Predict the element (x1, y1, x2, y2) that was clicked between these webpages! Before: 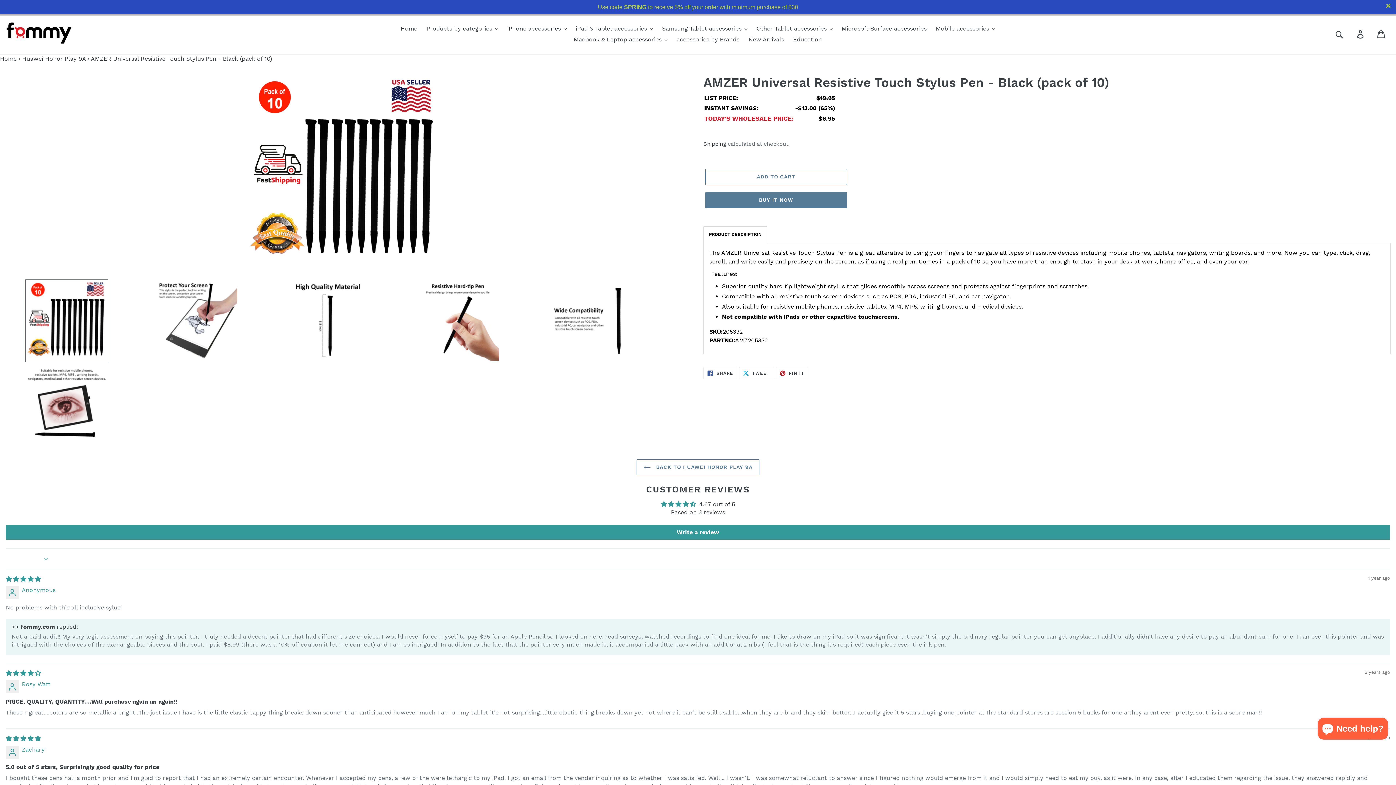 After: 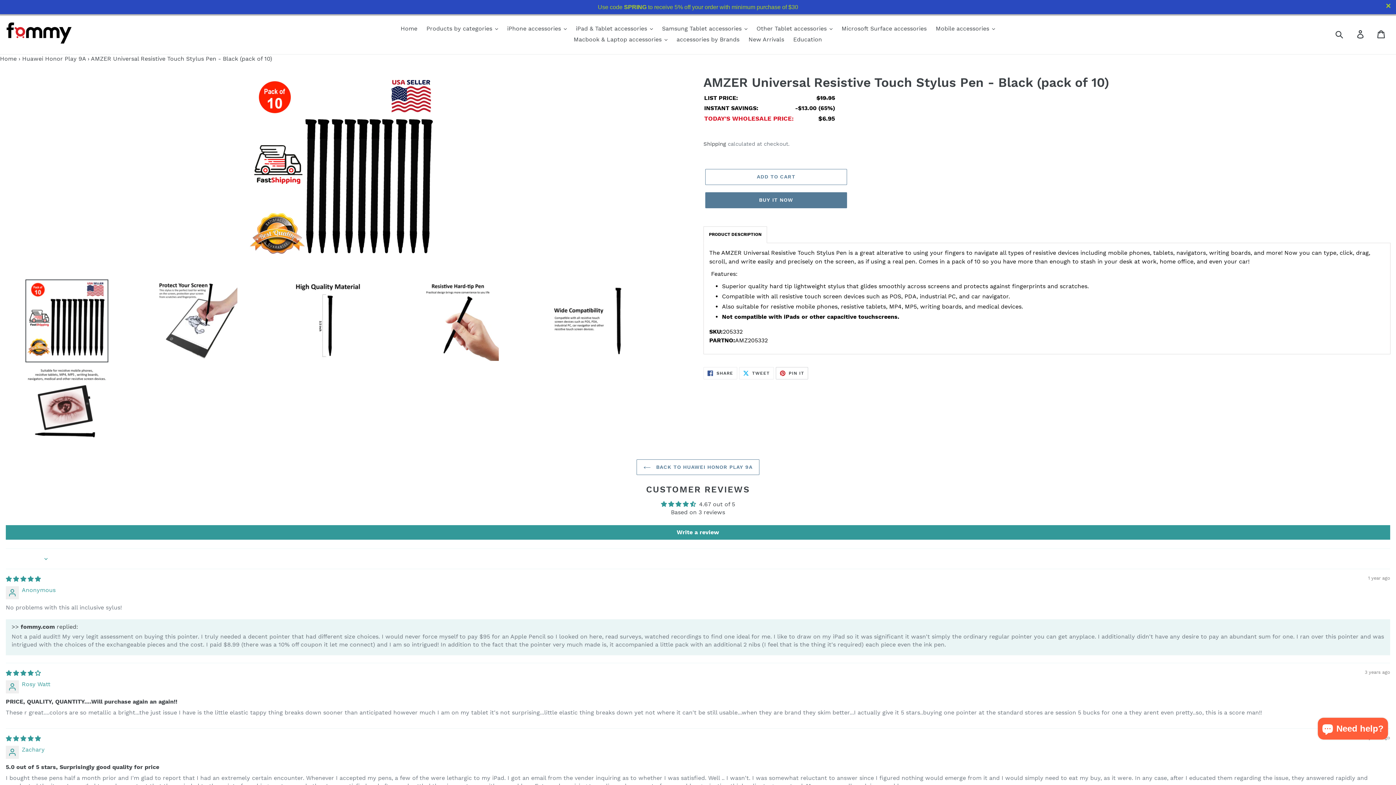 Action: bbox: (775, 367, 808, 379) label:  PIN IT
PIN ON PINTEREST